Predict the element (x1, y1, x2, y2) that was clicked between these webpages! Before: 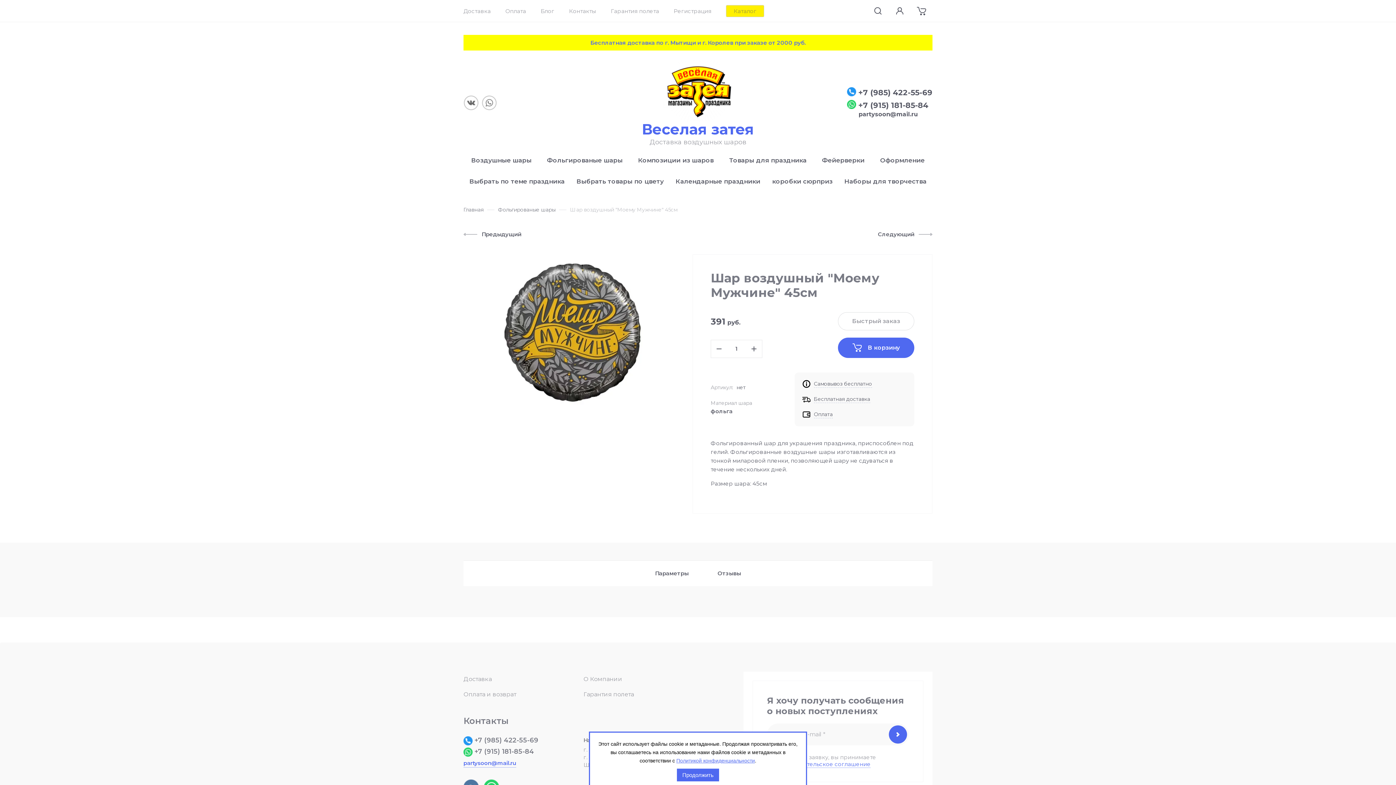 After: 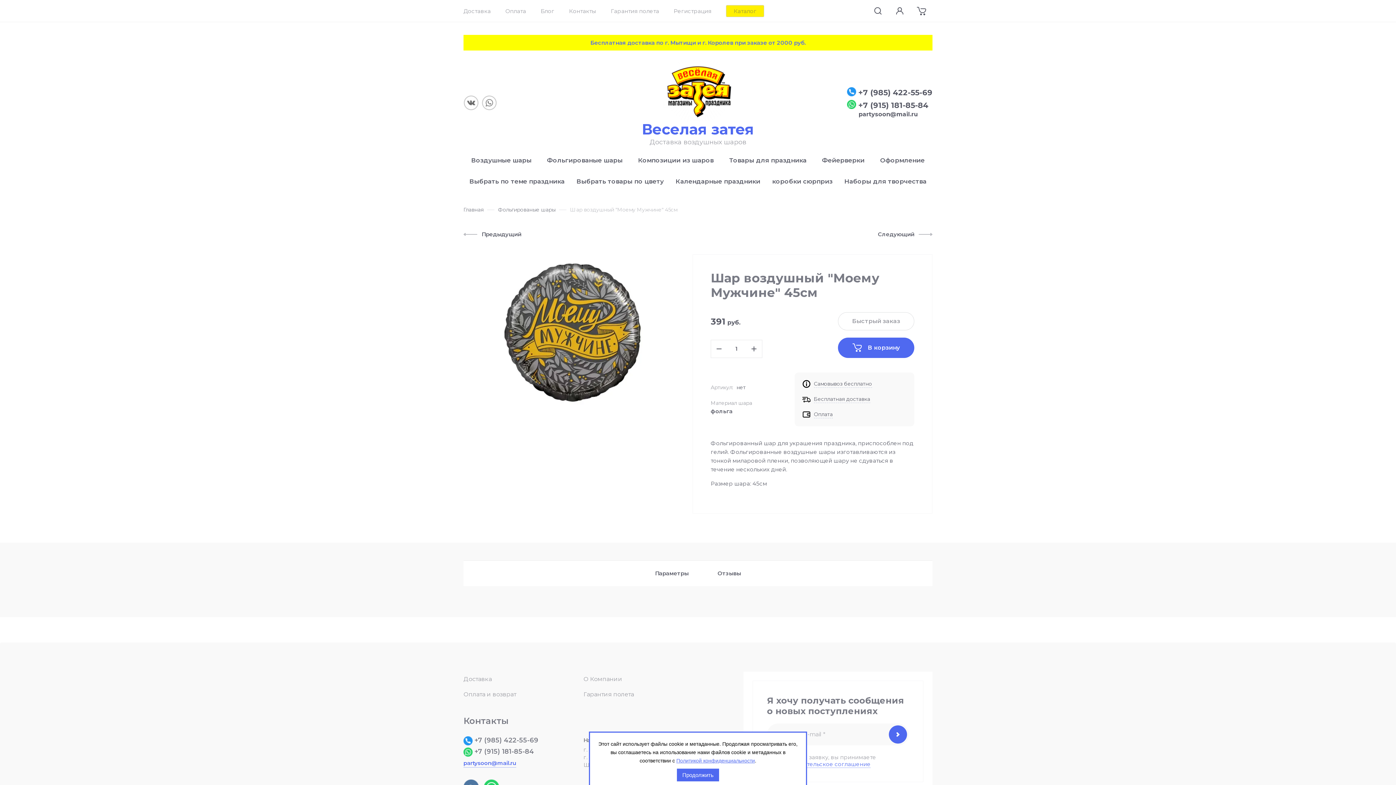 Action: bbox: (867, 0, 889, 21)